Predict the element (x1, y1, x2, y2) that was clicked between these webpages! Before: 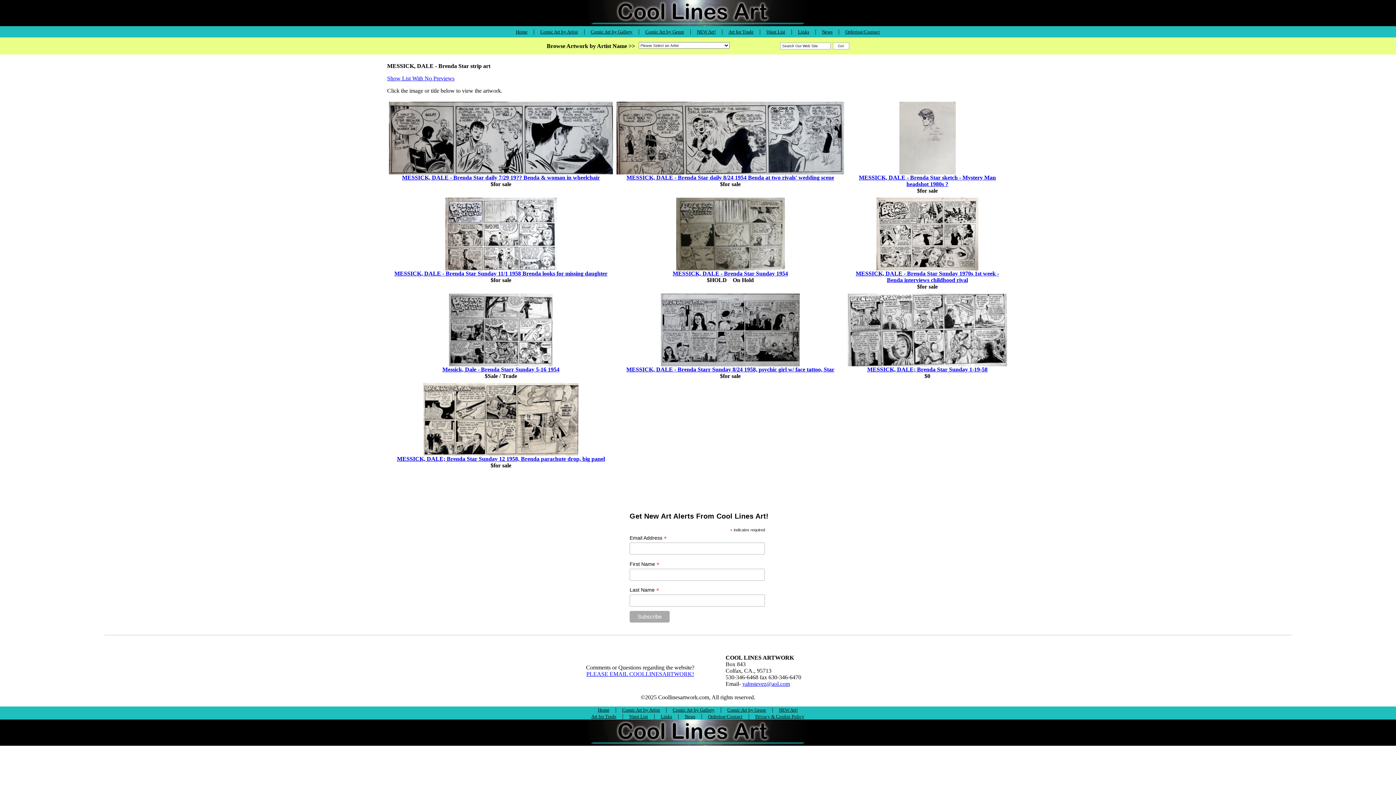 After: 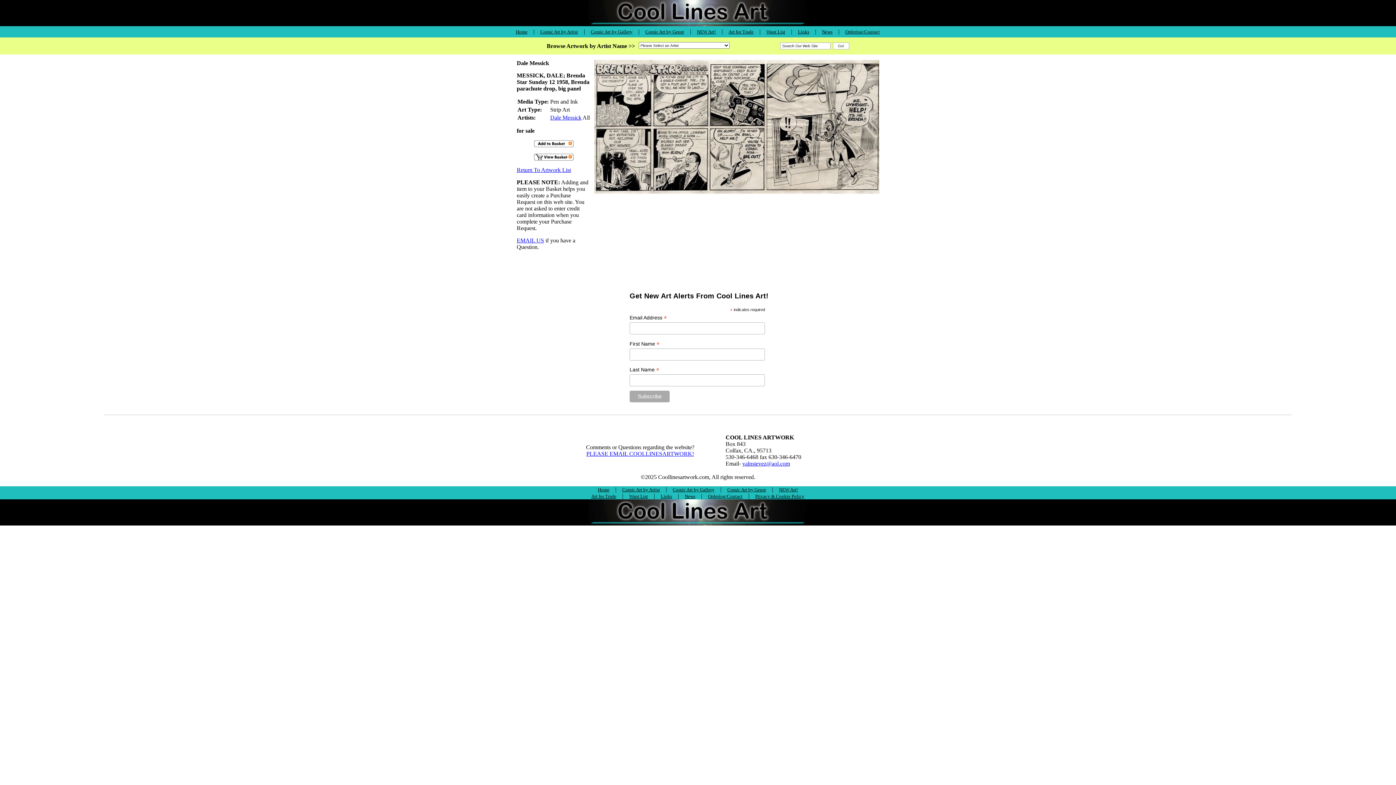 Action: bbox: (397, 456, 605, 462) label: MESSICK, DALE; Brenda Star Sunday 12 1958, Brenda parachute drop, big panel